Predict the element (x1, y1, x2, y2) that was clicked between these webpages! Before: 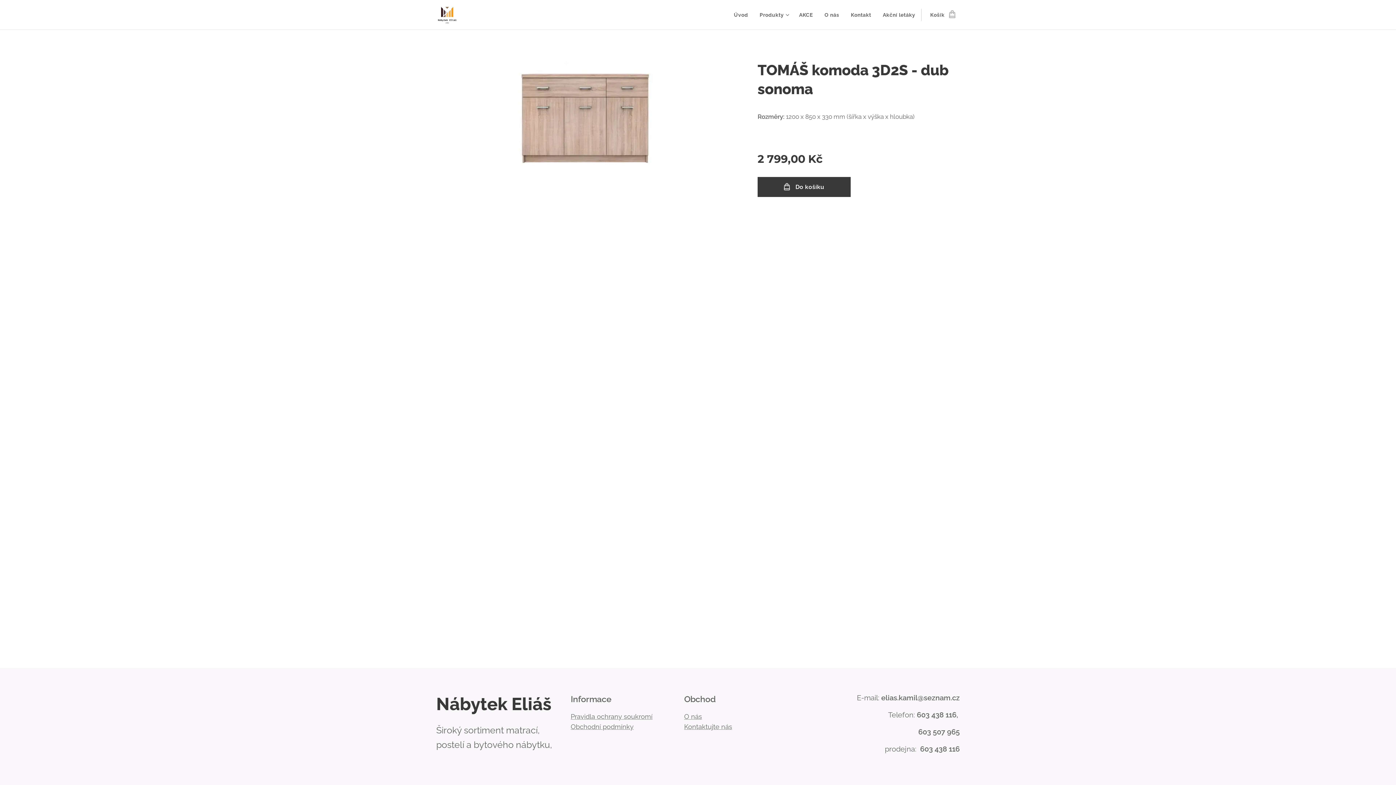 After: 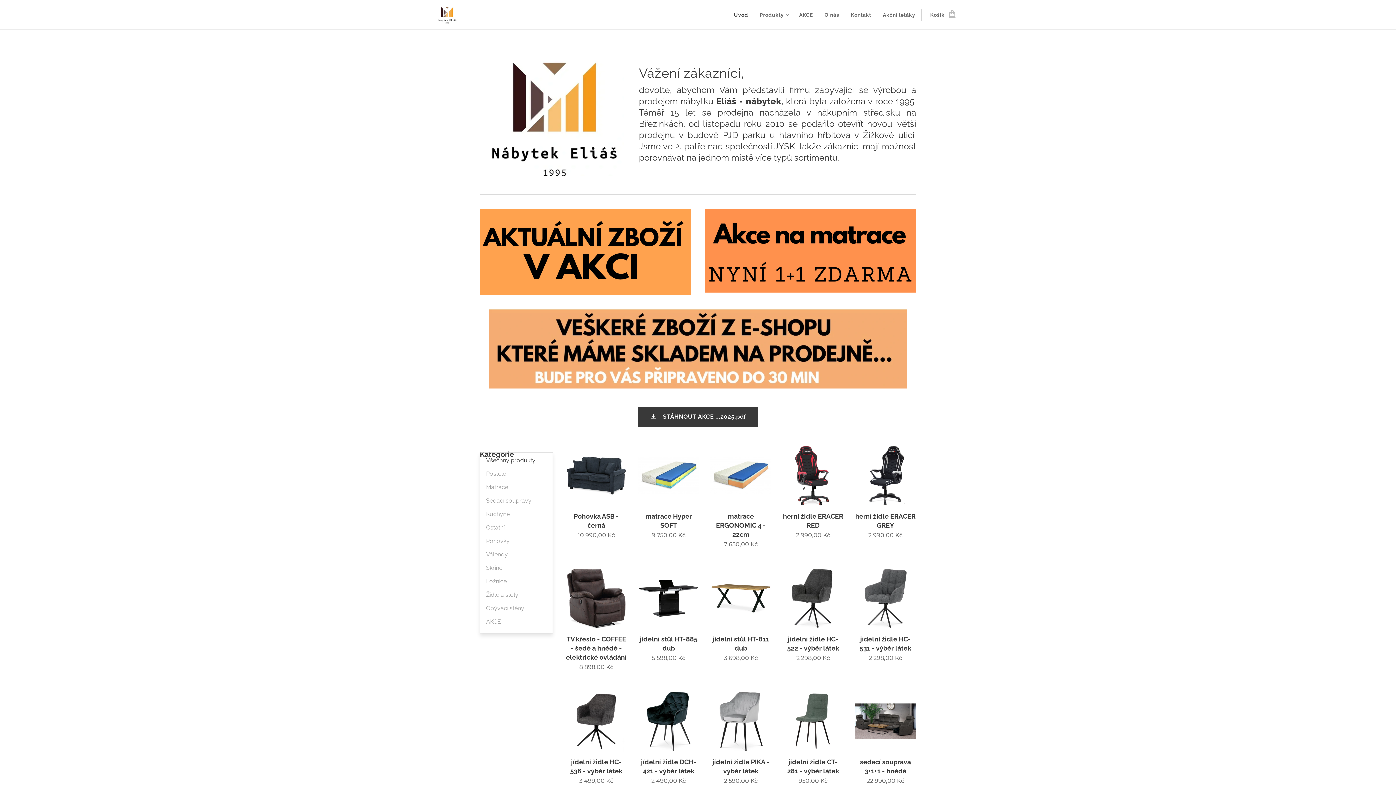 Action: bbox: (436, 4, 461, 25) label: 	